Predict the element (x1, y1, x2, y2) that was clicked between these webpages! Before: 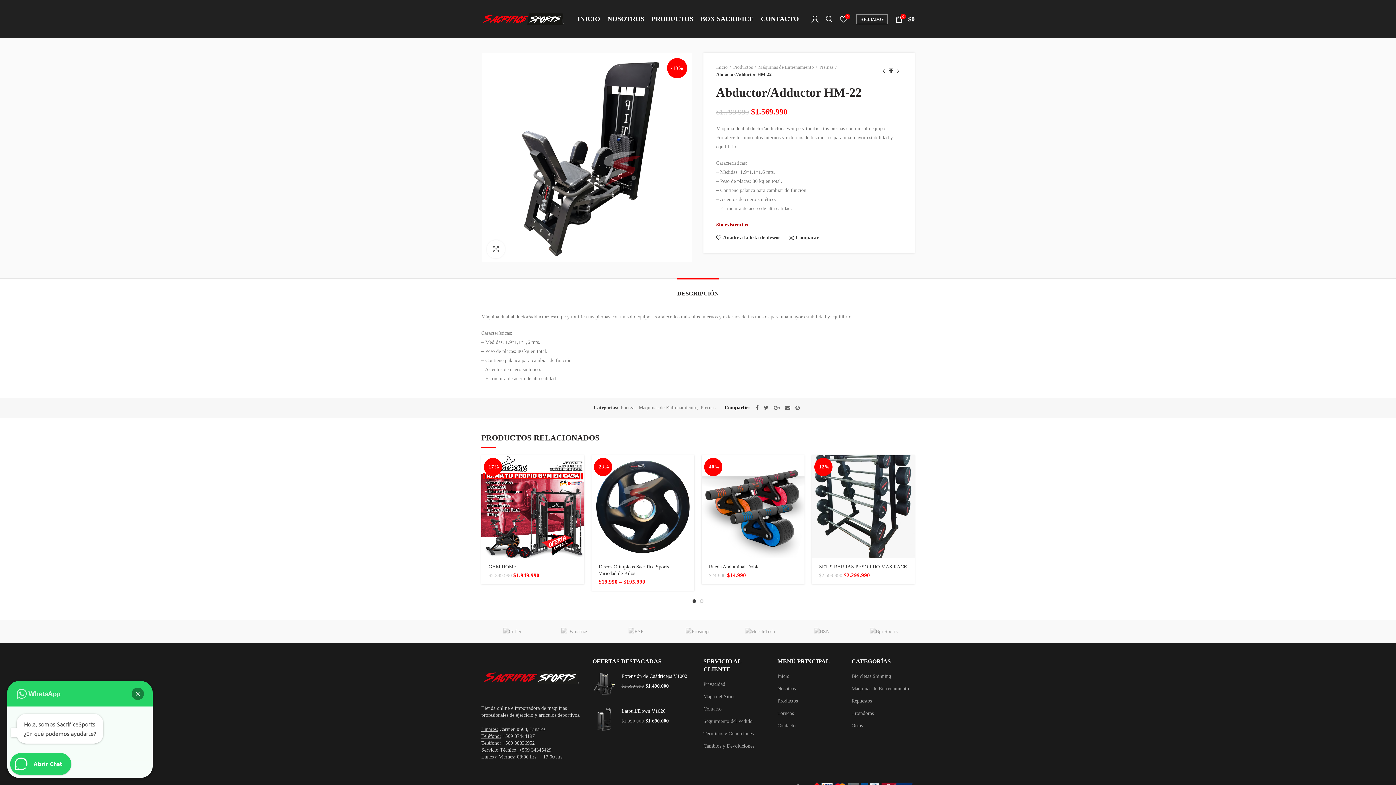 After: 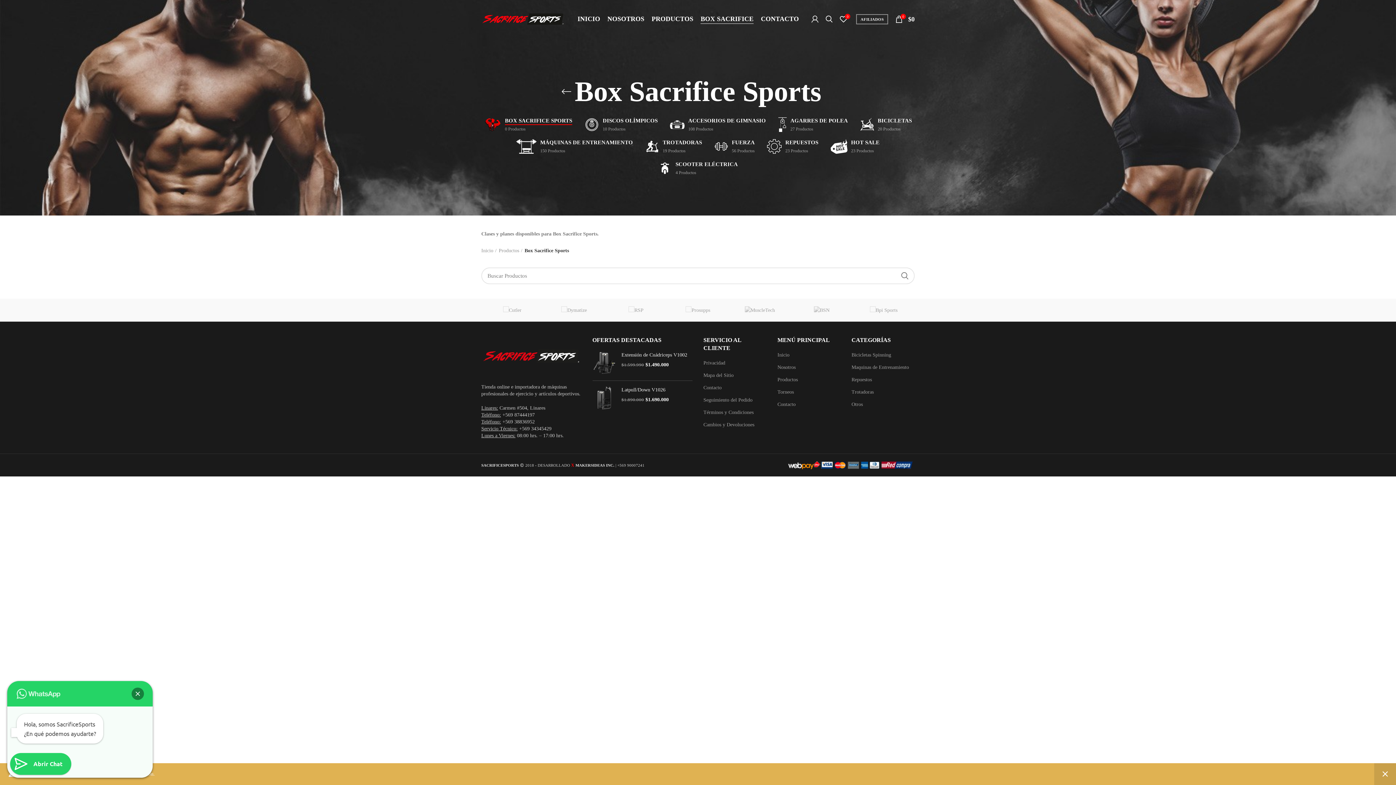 Action: label: BOX SACRIFICE bbox: (697, 11, 757, 26)